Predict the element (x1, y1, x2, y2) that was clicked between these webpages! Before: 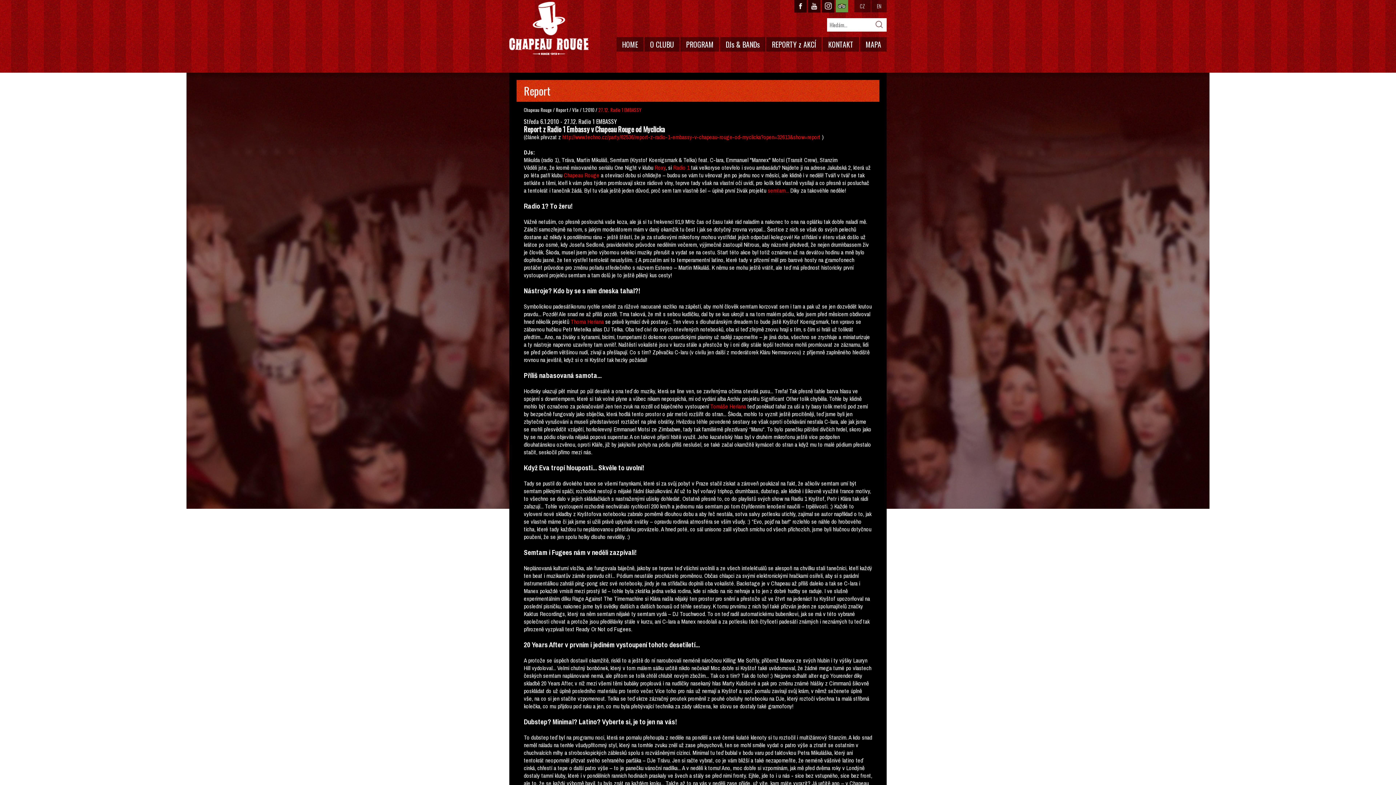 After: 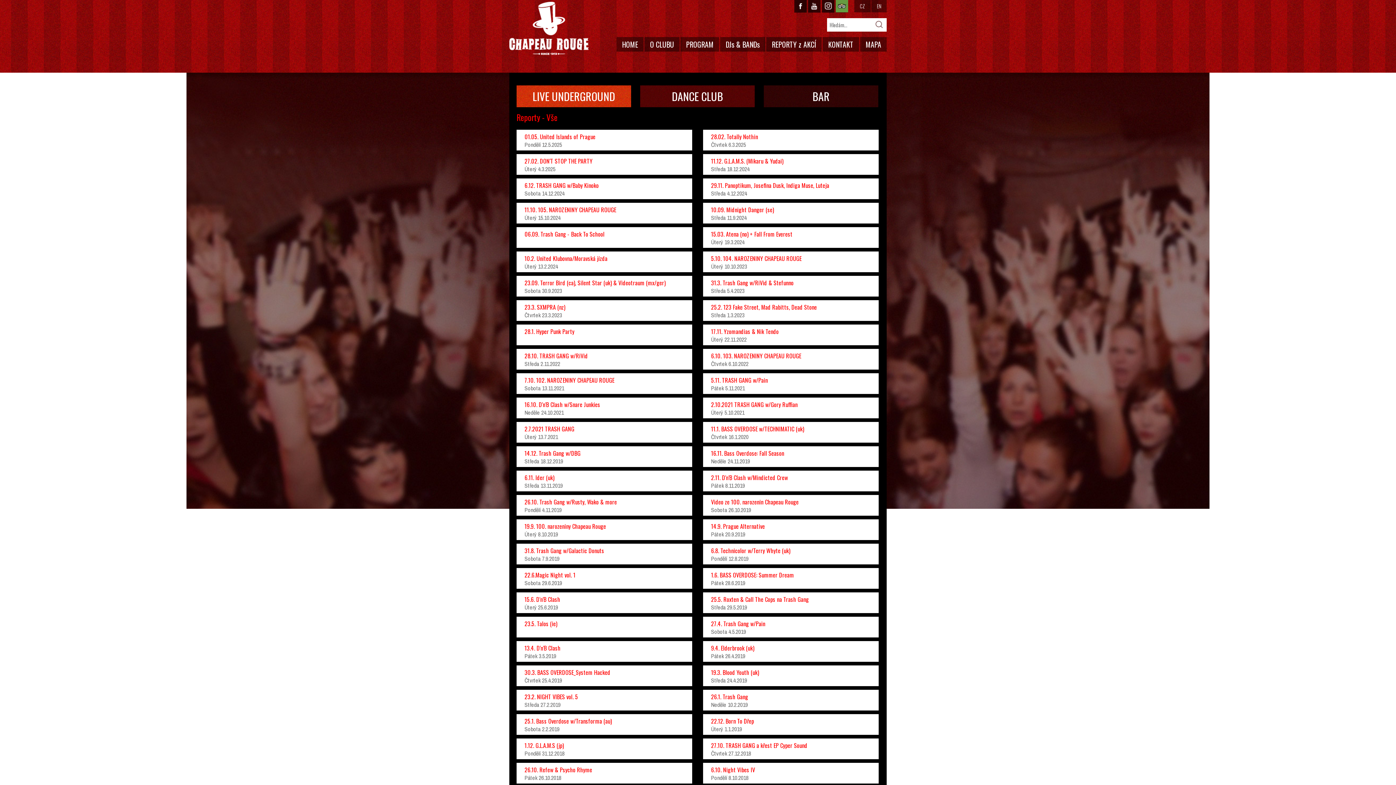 Action: label: Report bbox: (556, 106, 568, 113)